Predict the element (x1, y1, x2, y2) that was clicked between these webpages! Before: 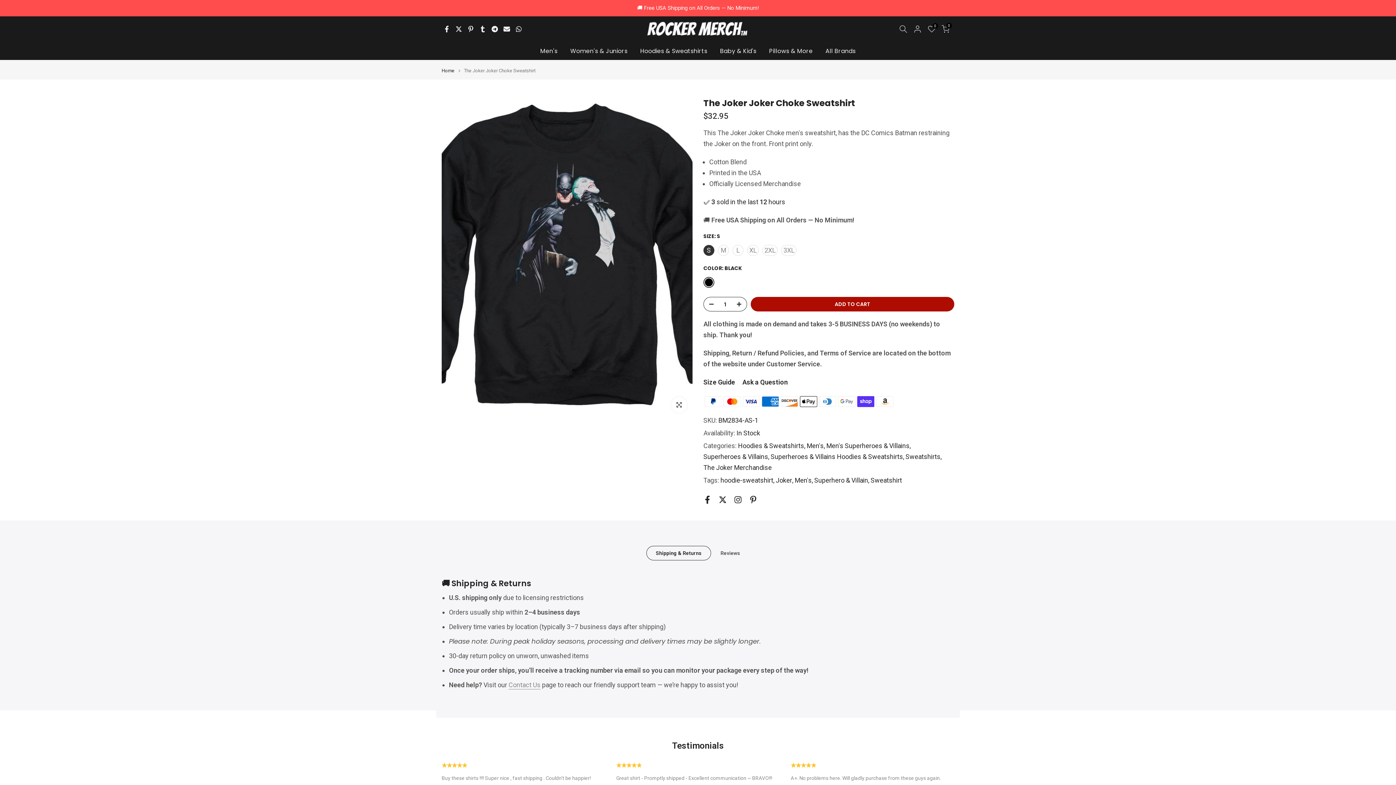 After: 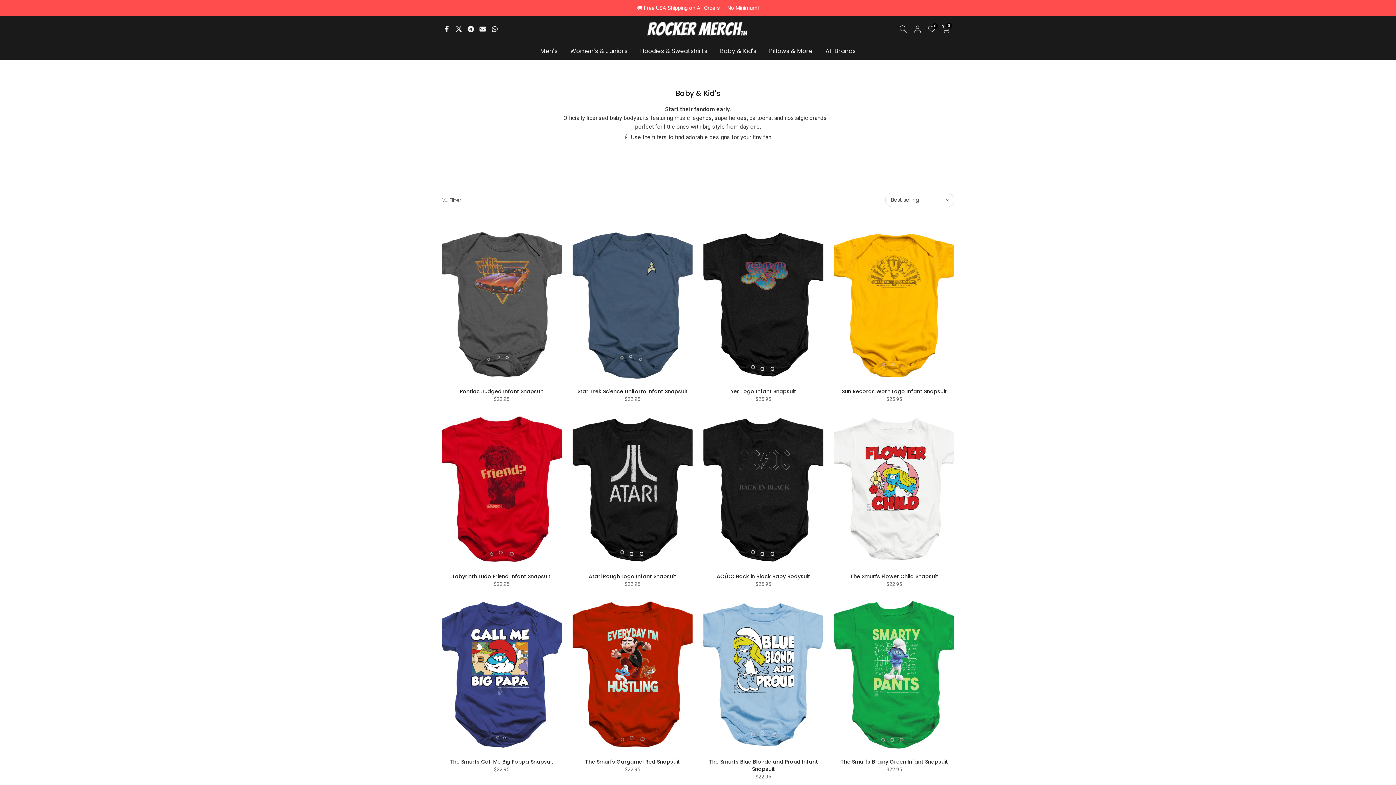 Action: label: Baby & Kid's bbox: (713, 46, 763, 56)